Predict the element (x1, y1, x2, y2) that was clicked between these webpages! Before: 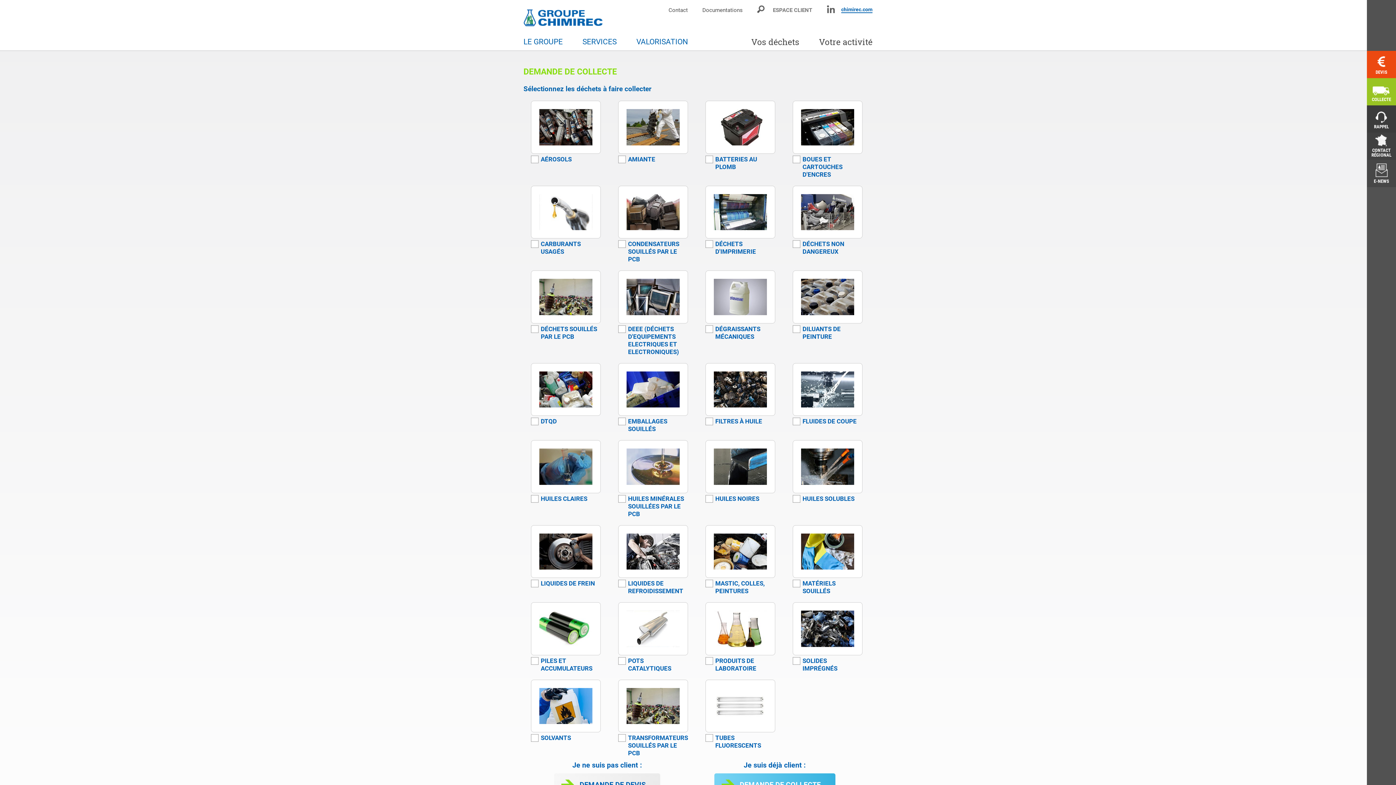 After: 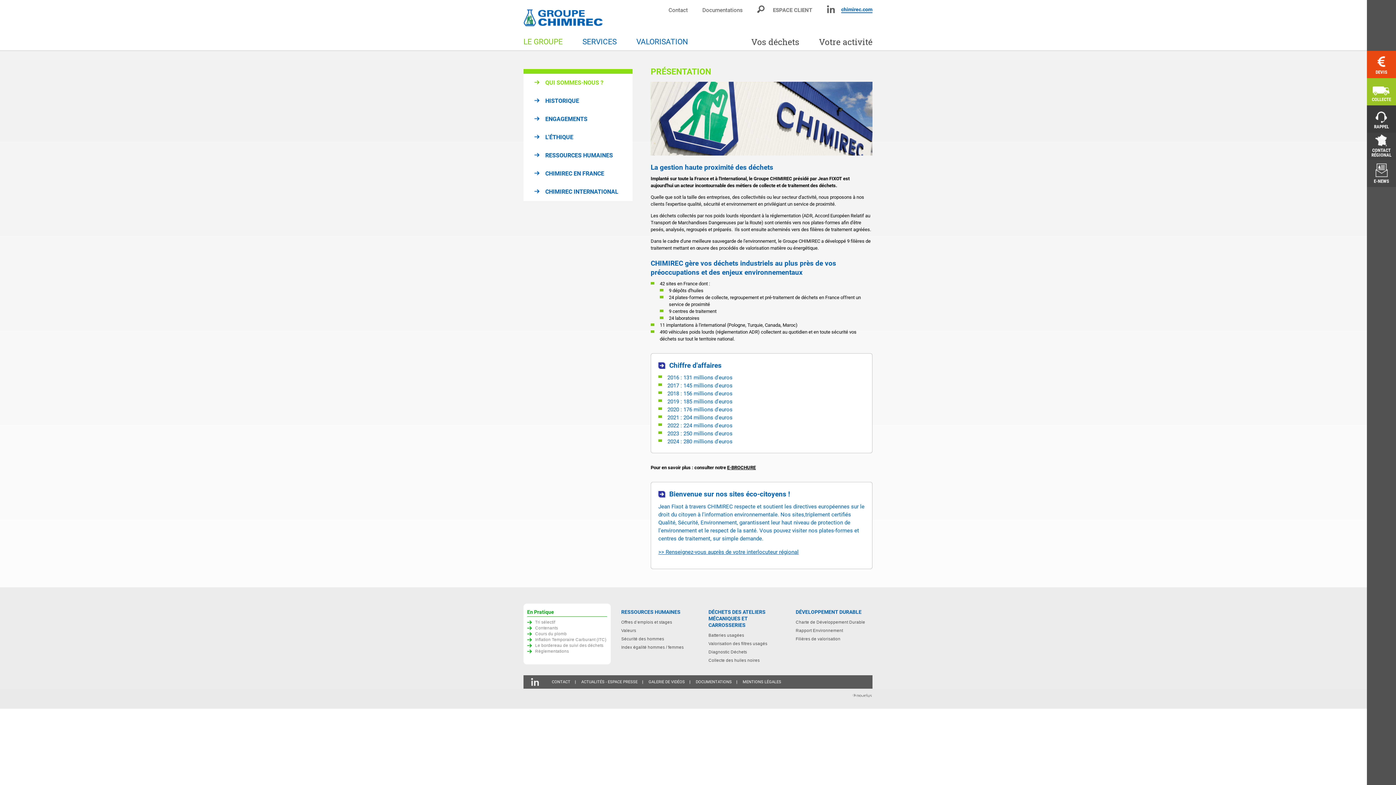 Action: bbox: (523, 37, 562, 46) label: LE GROUPE